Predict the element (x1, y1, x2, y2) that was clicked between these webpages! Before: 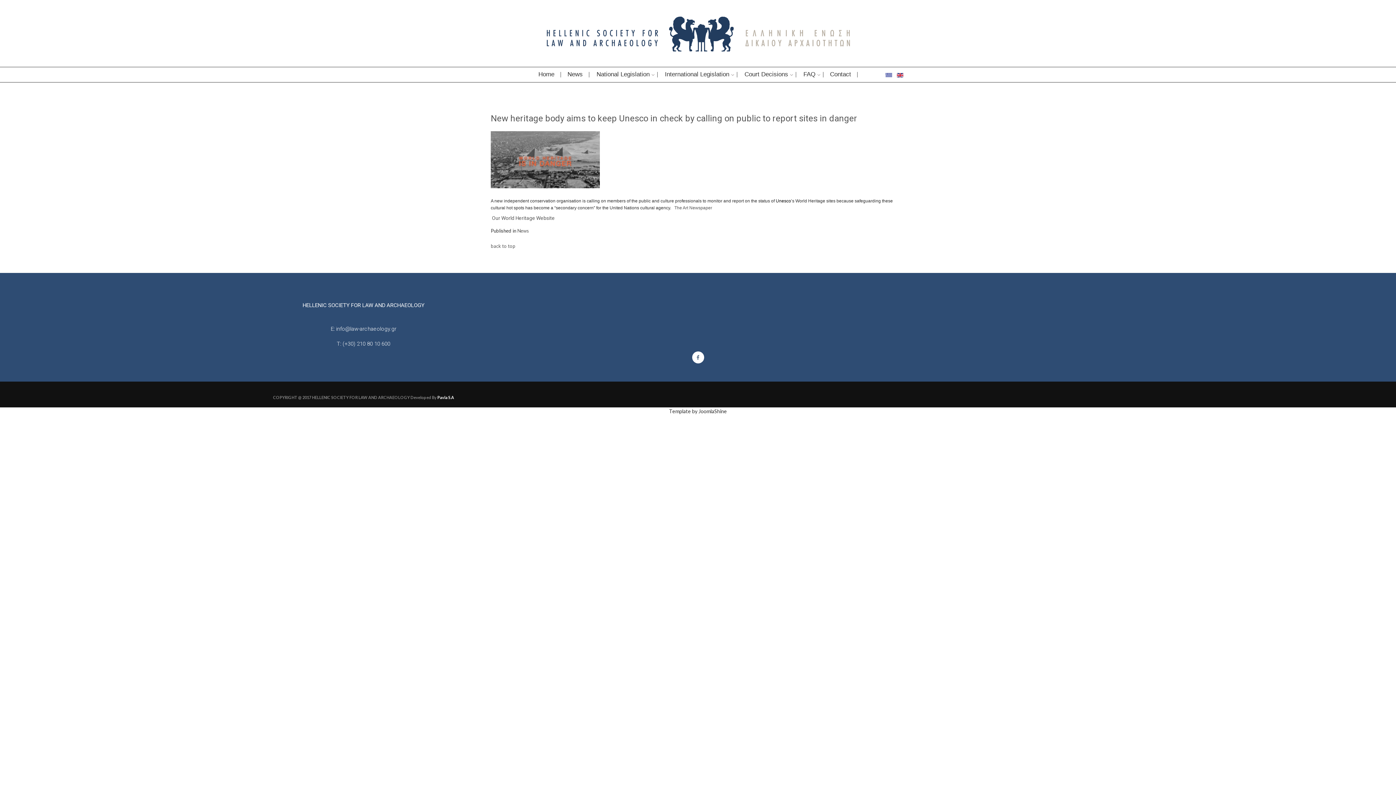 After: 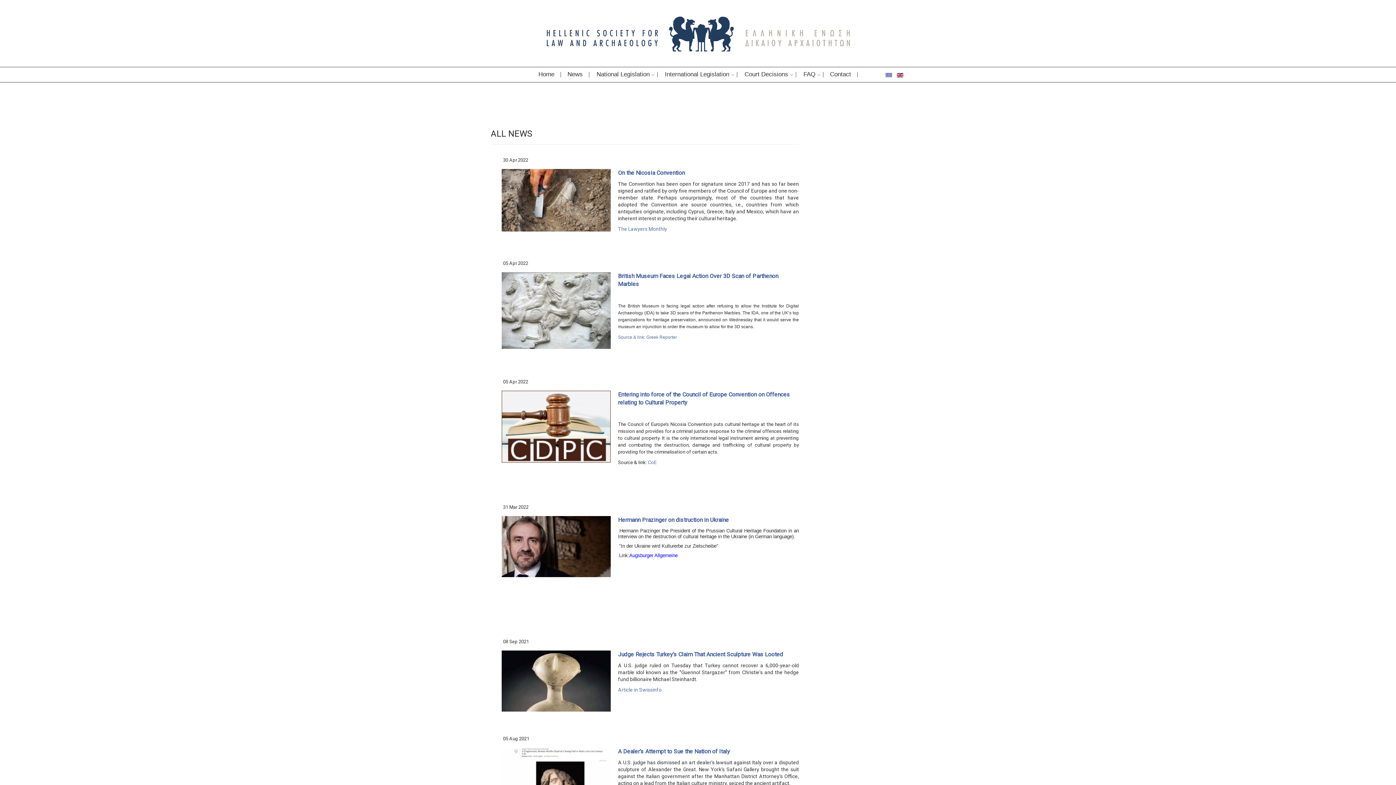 Action: bbox: (561, 67, 589, 81) label: News